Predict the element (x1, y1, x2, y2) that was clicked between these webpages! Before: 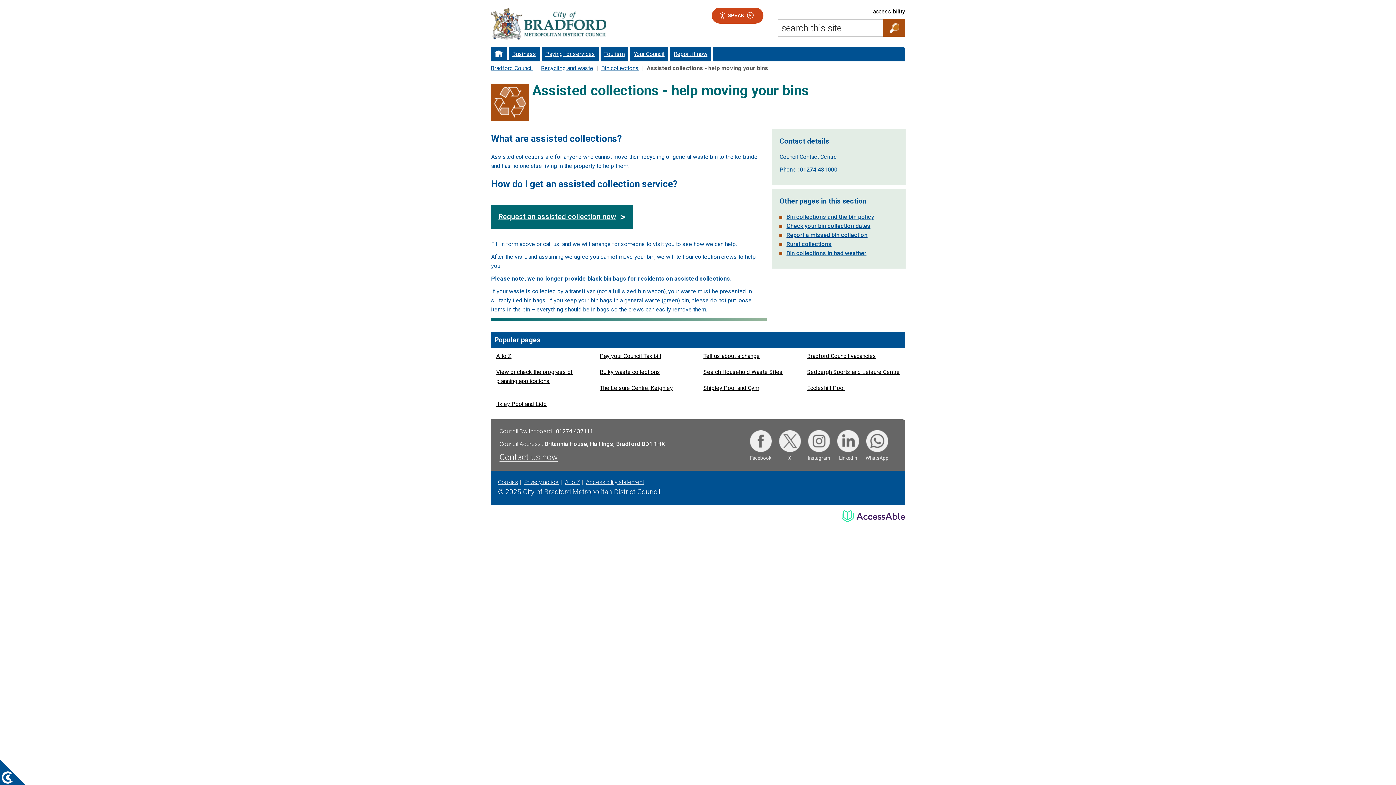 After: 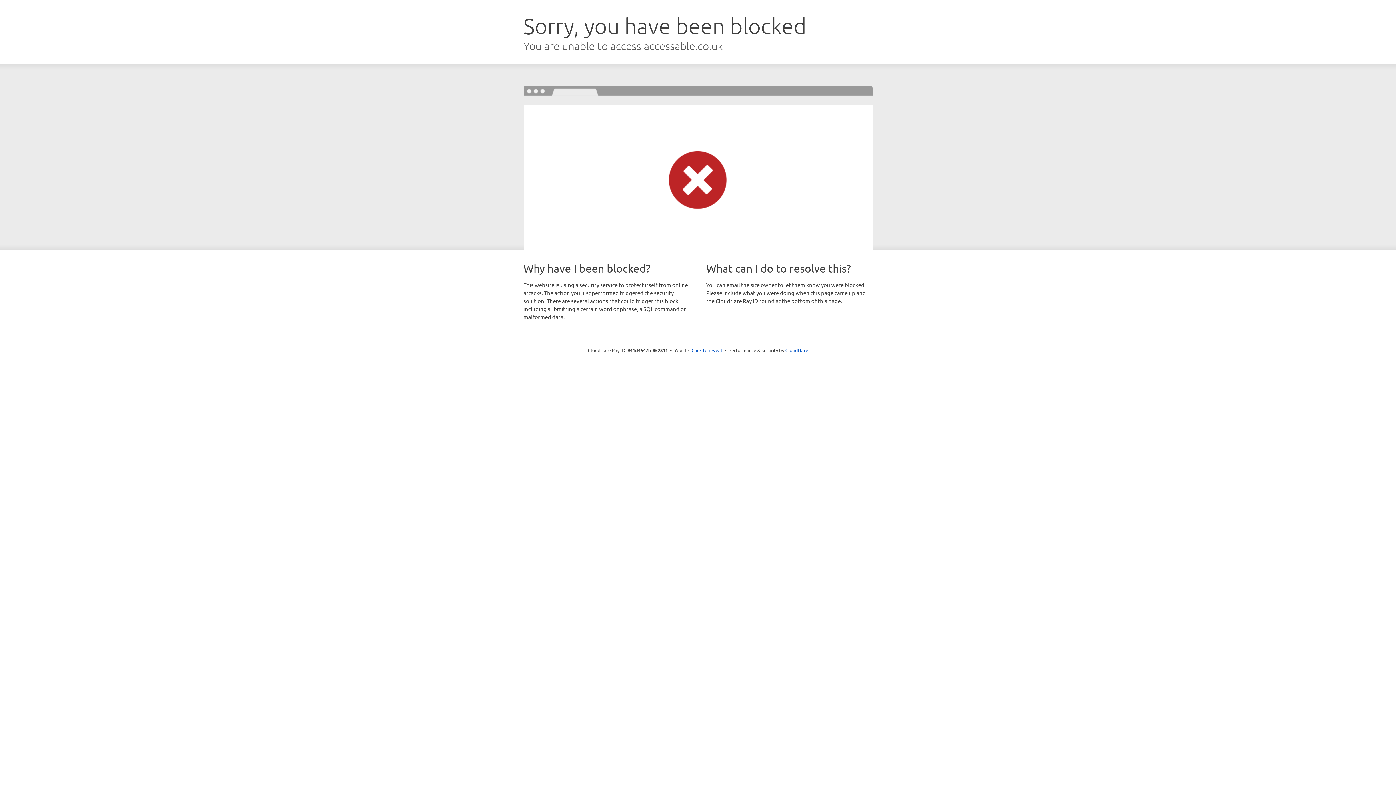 Action: bbox: (841, 512, 905, 519)